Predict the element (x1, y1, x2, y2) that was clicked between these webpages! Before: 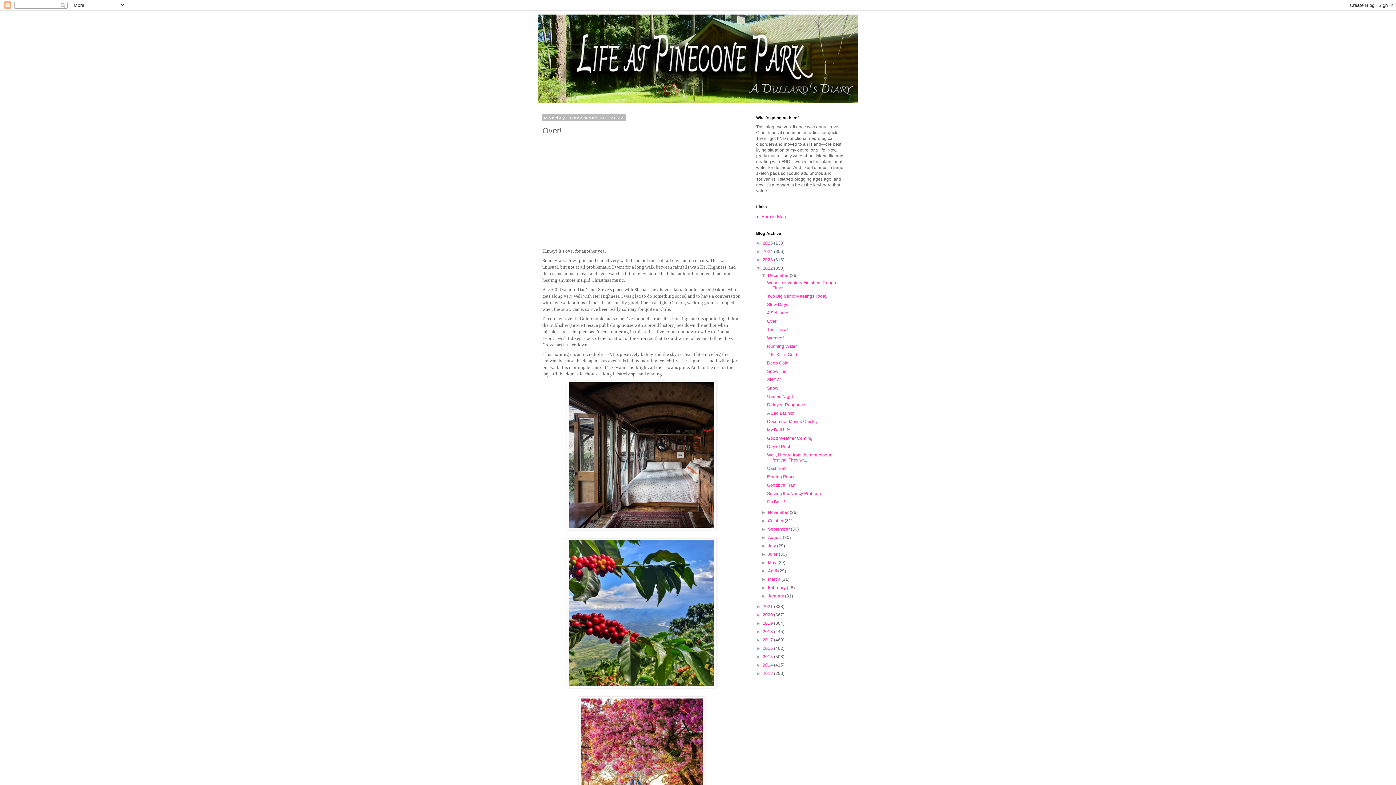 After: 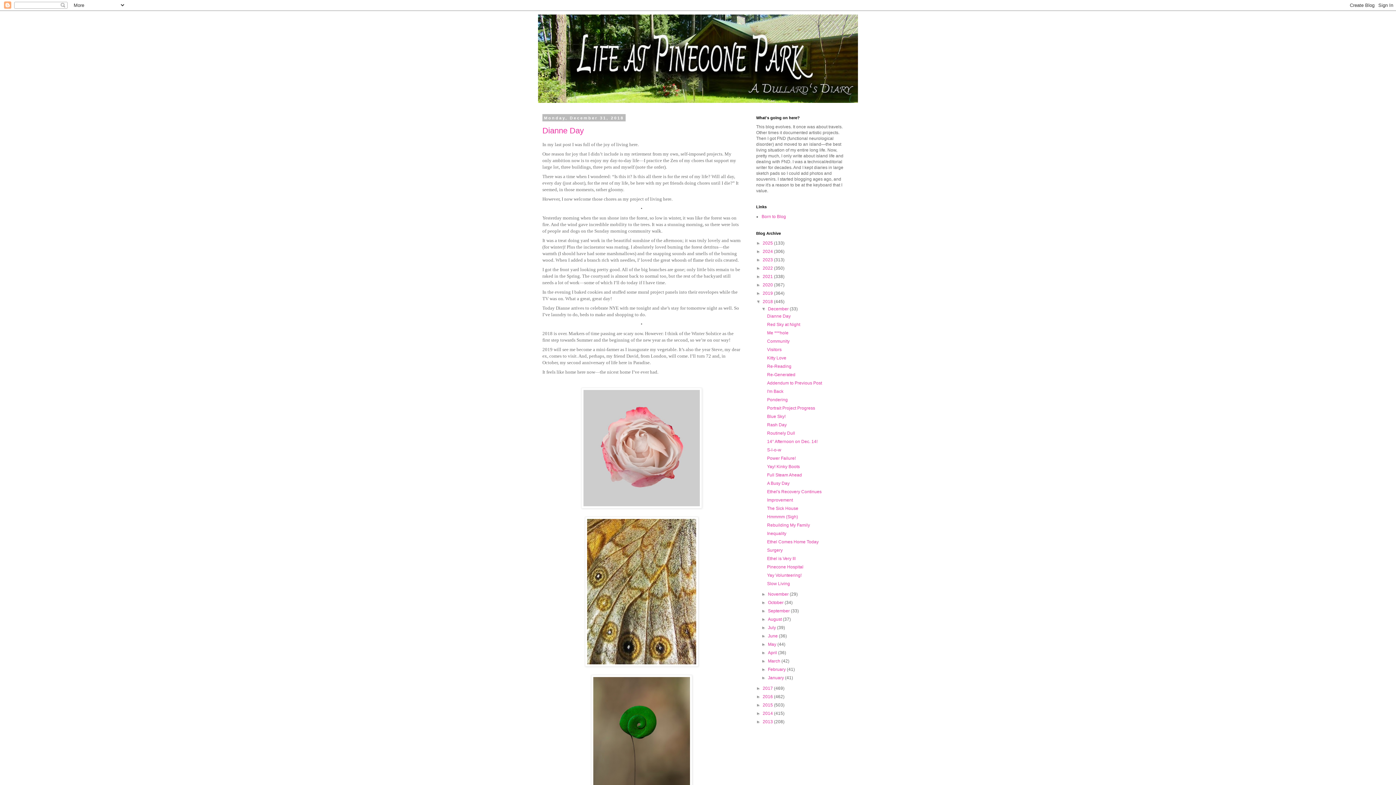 Action: label: 2018  bbox: (762, 629, 774, 634)